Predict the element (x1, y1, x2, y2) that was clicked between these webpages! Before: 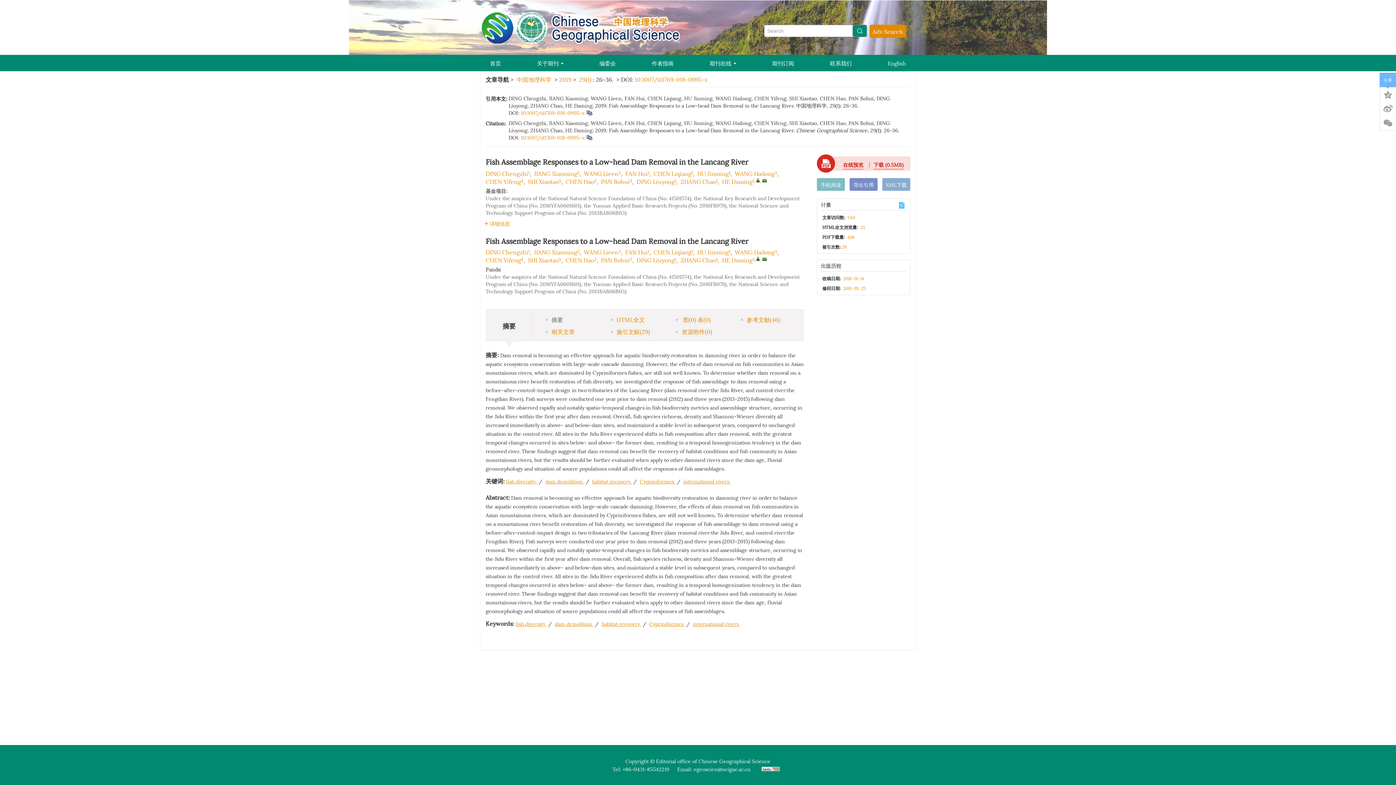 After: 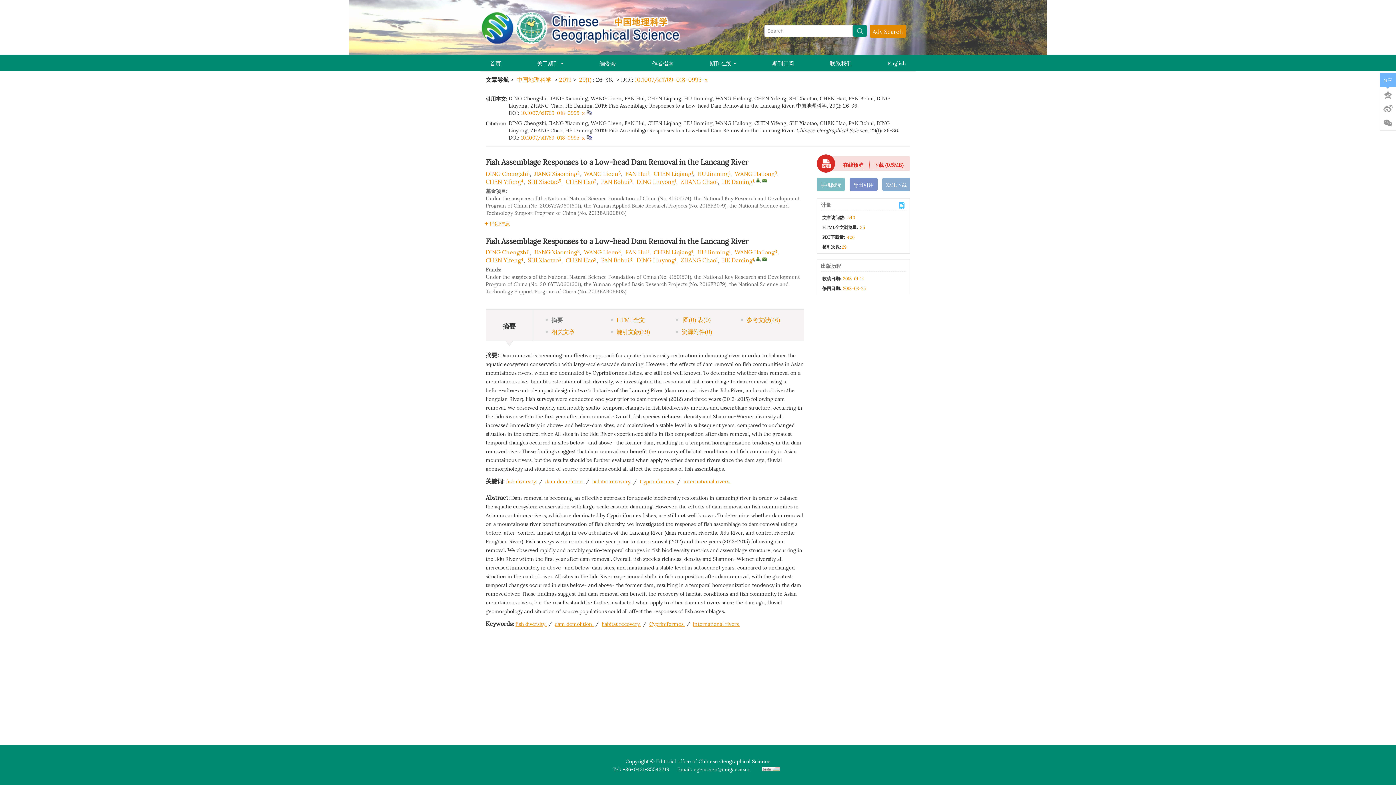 Action: label: international rivers  bbox: (683, 477, 730, 485)